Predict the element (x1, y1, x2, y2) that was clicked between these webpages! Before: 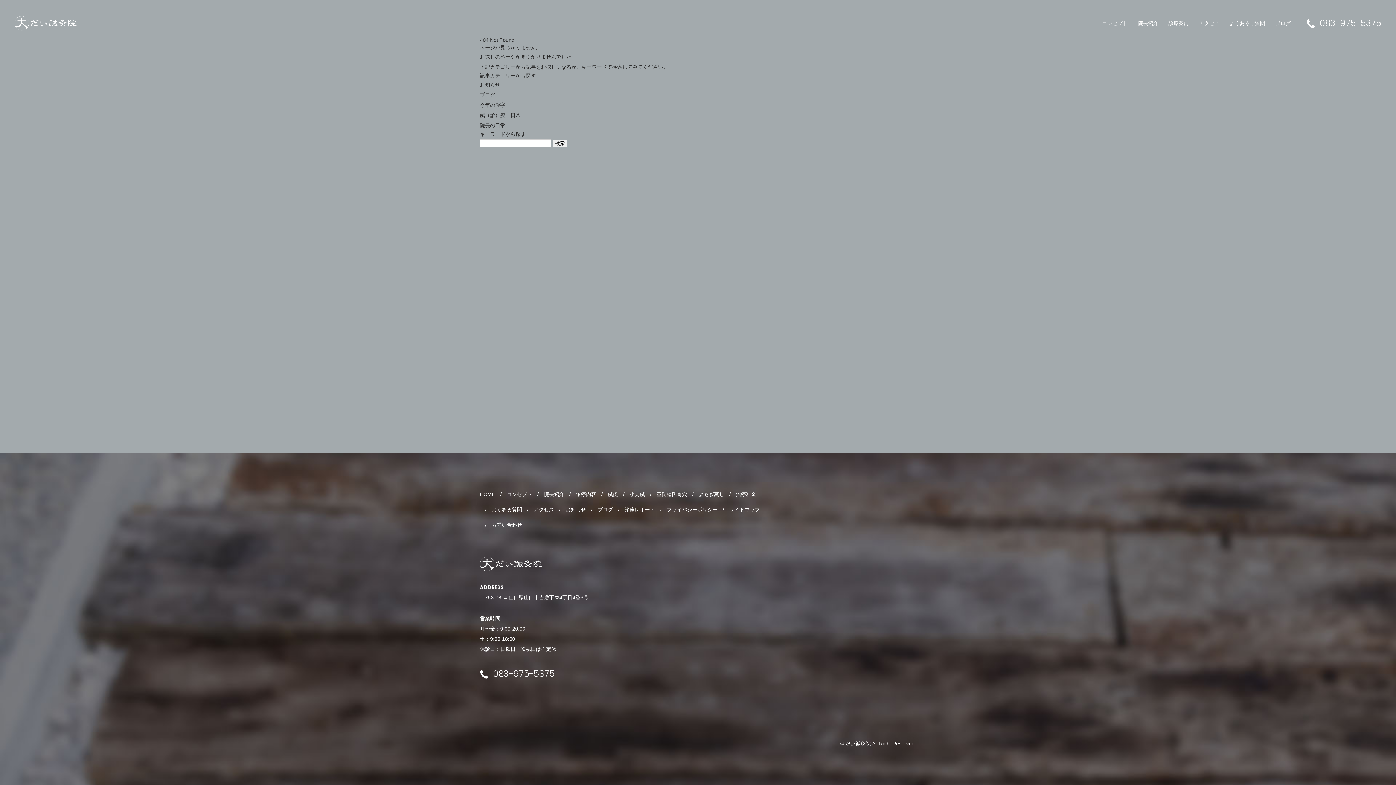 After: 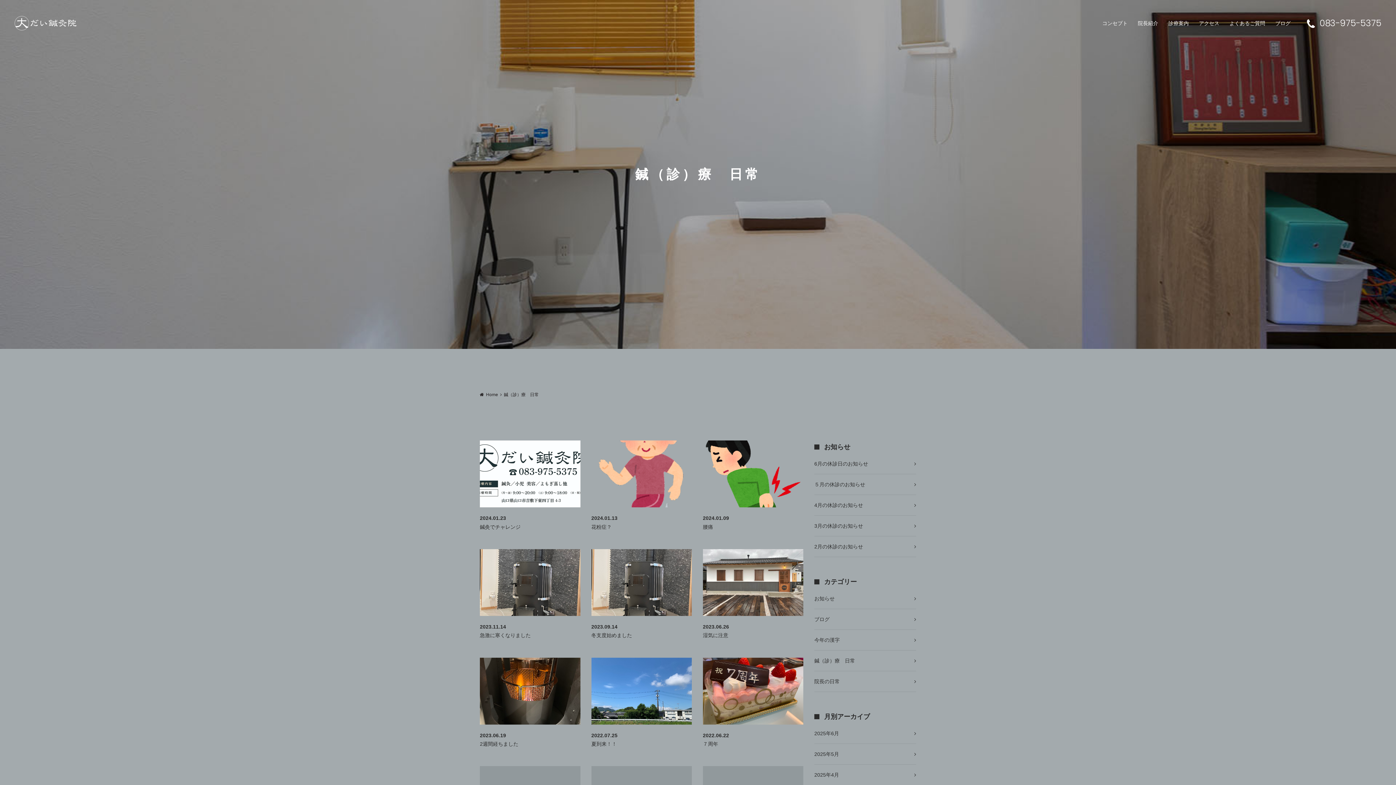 Action: label: 鍼（診）療　日常 bbox: (480, 112, 520, 118)